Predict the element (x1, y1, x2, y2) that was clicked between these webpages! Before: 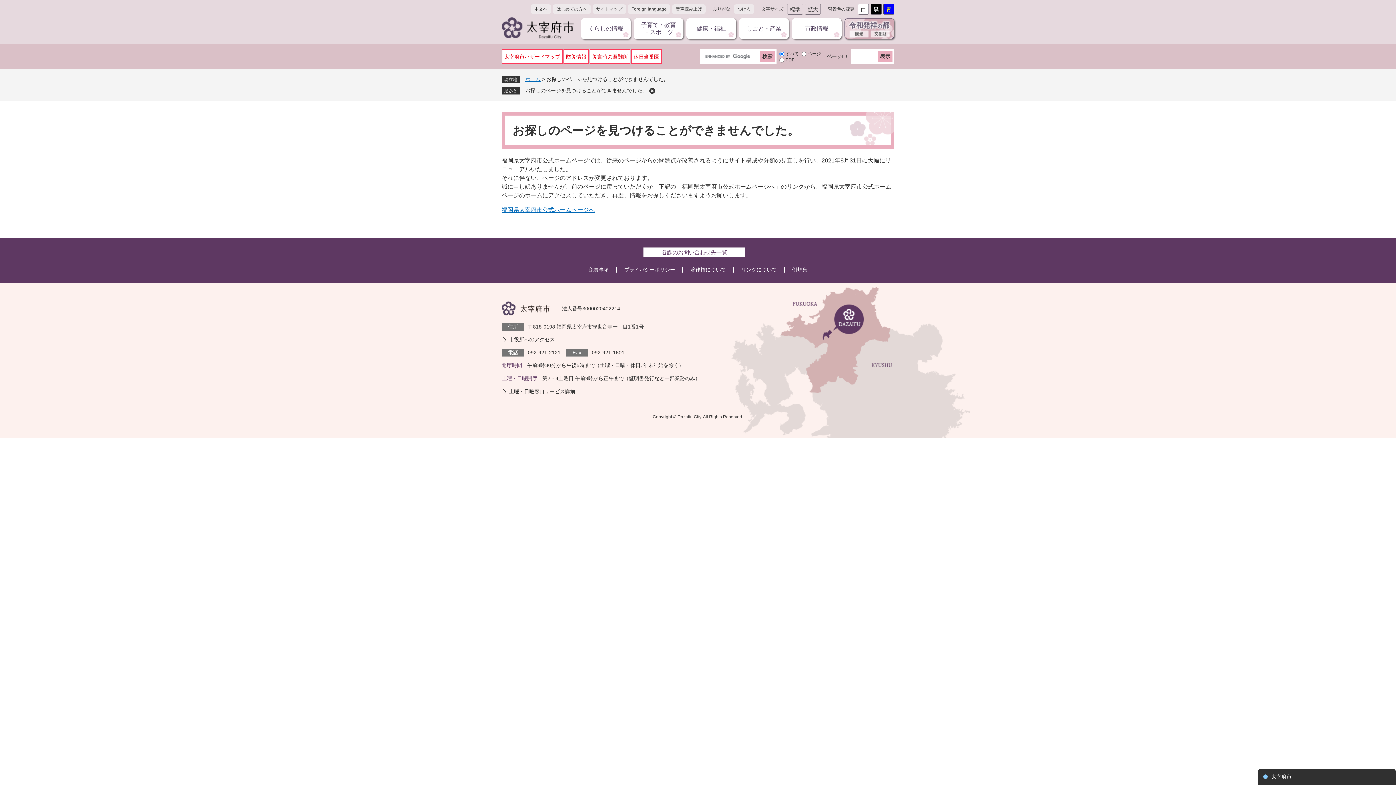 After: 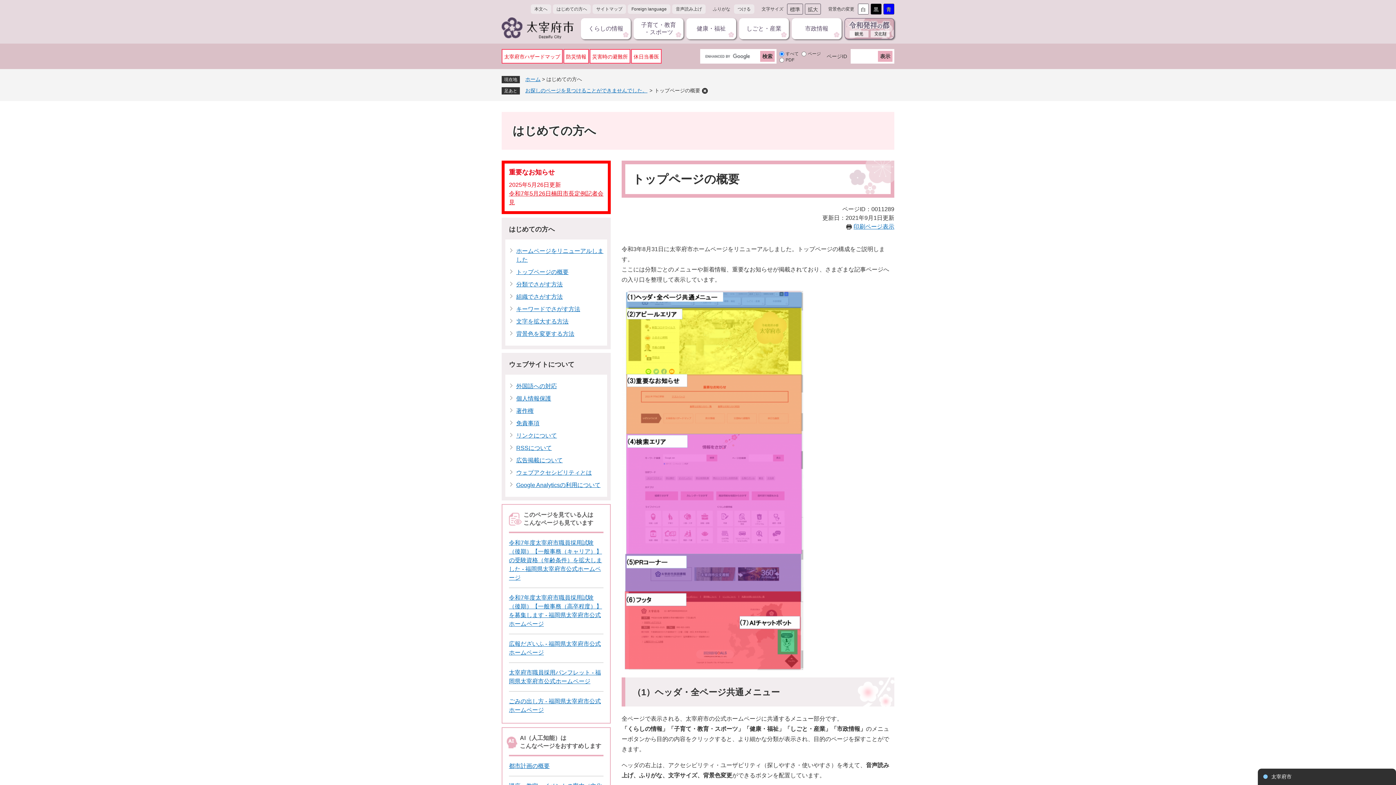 Action: bbox: (553, 4, 590, 13) label: はじめての方へ